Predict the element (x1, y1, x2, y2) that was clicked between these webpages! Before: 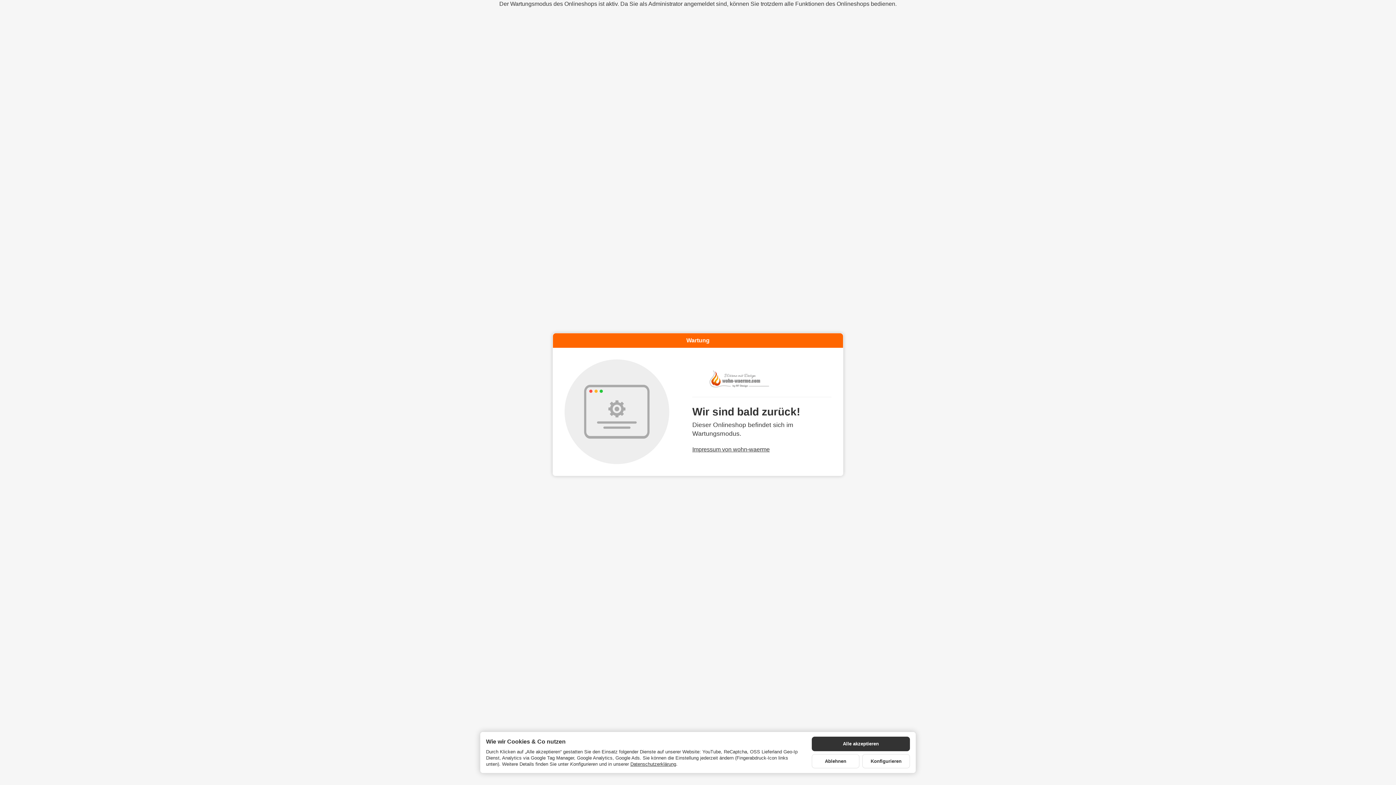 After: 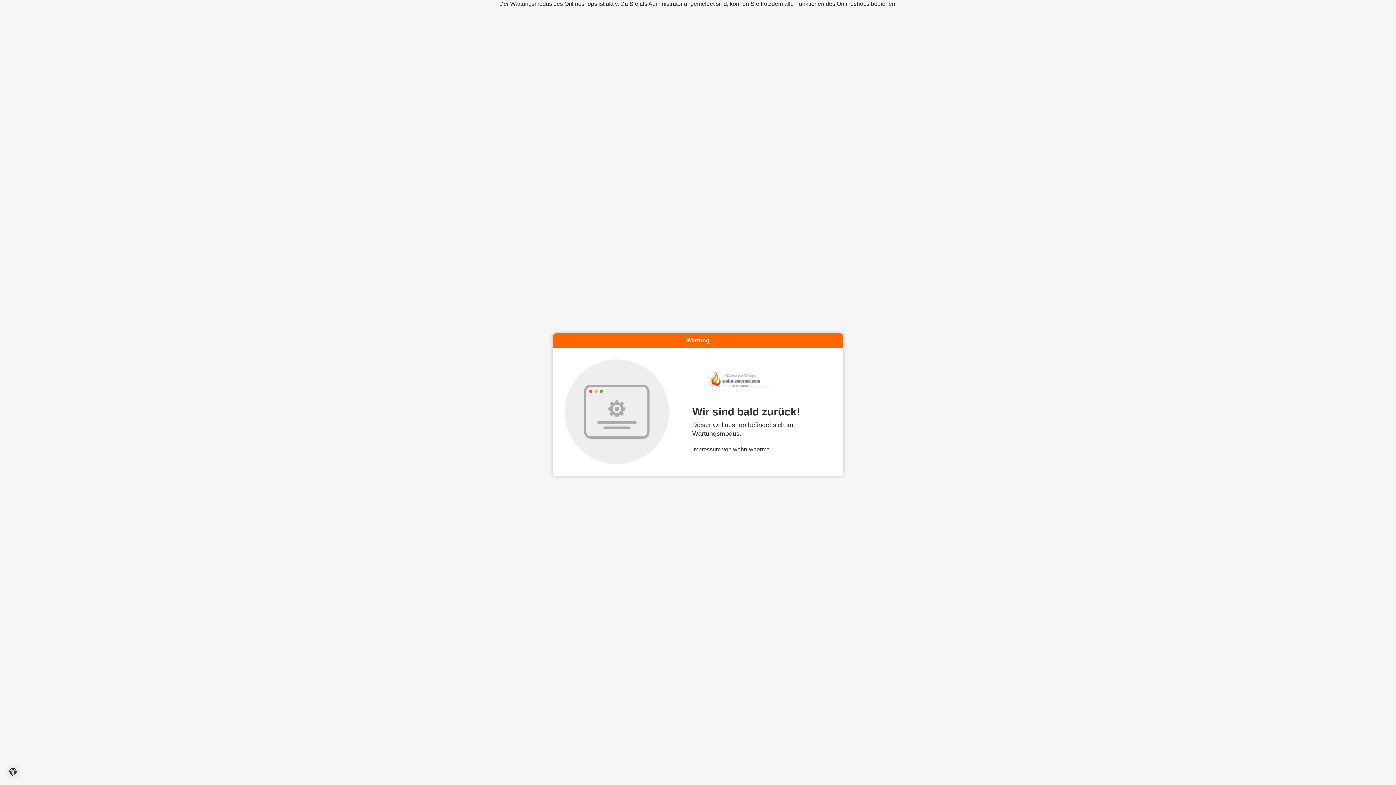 Action: bbox: (812, 754, 859, 768) label: Ablehnen